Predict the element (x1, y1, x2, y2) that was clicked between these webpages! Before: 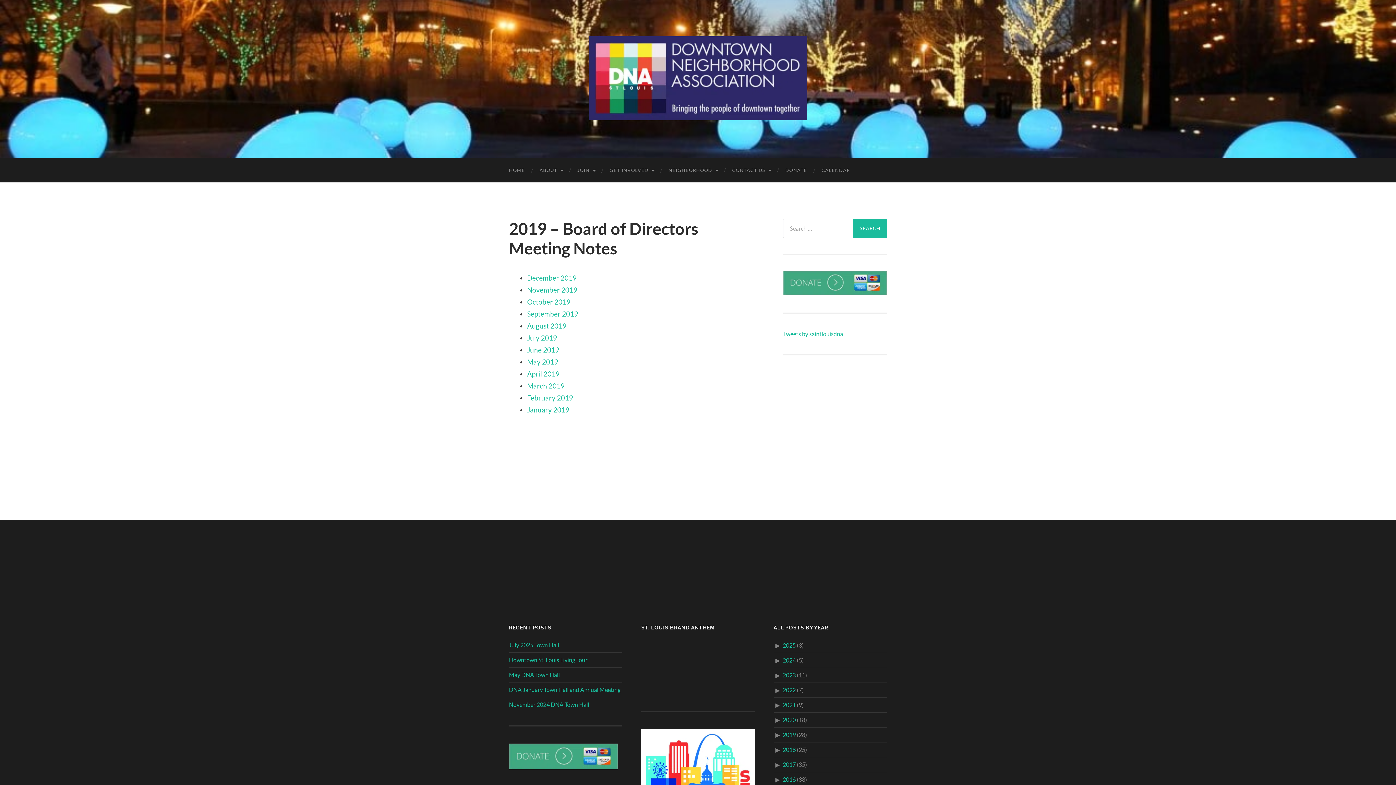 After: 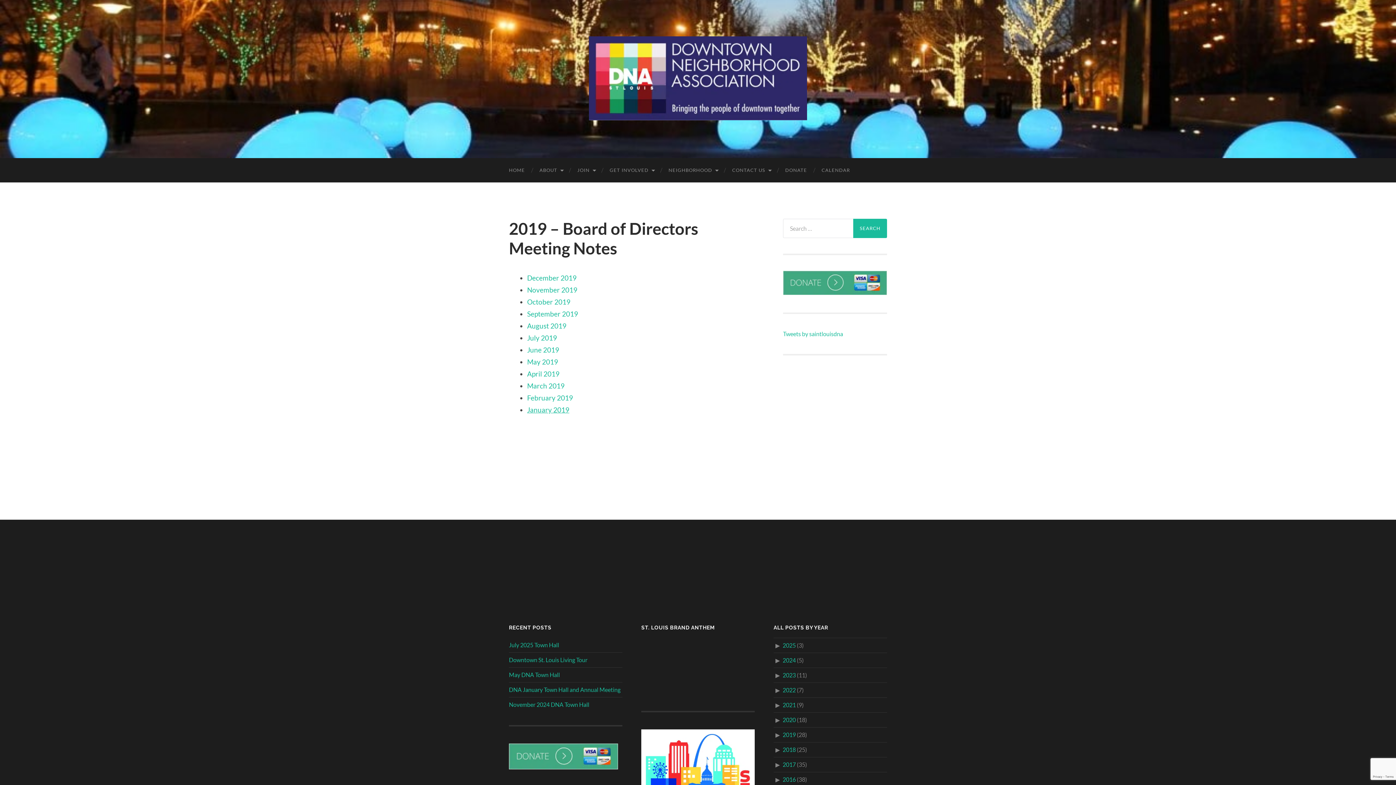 Action: bbox: (527, 405, 569, 414) label: January 2019